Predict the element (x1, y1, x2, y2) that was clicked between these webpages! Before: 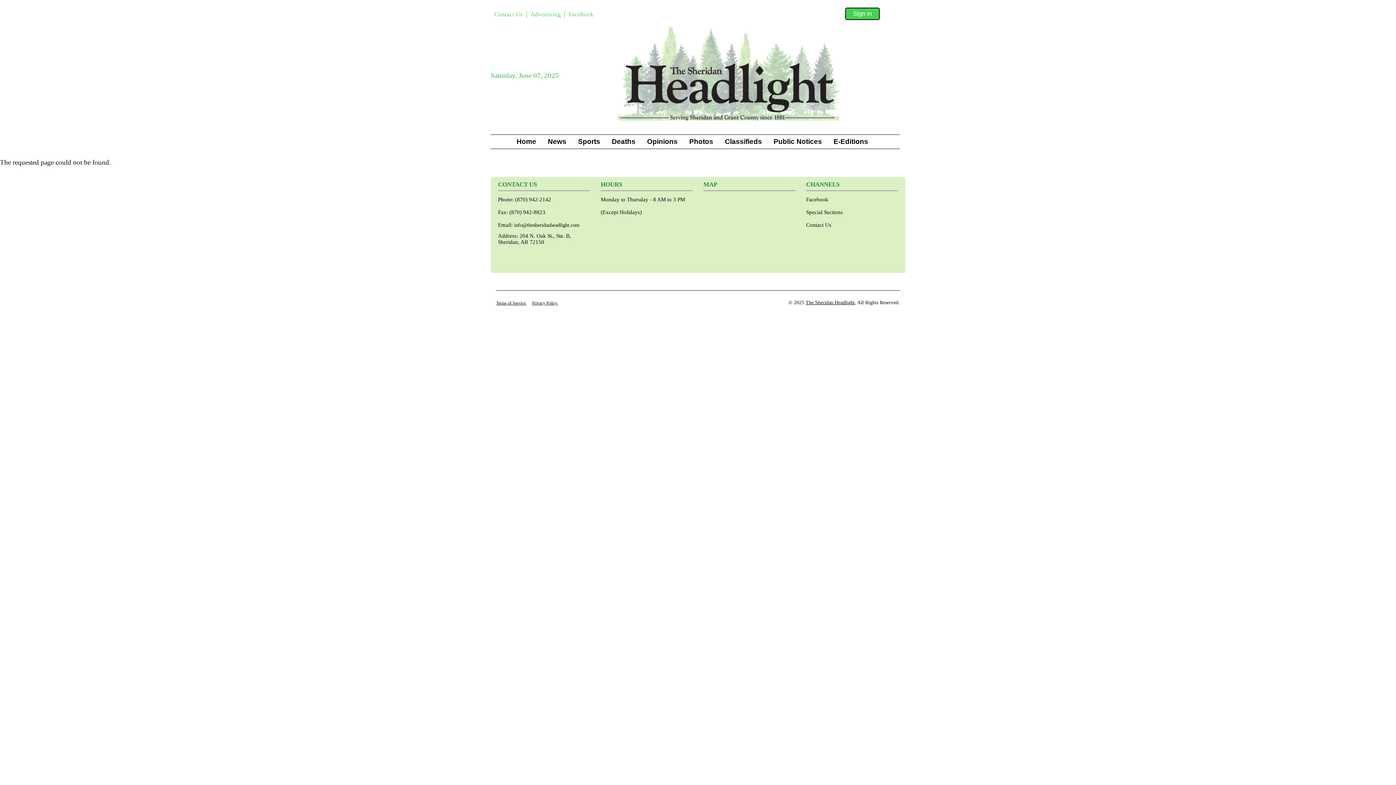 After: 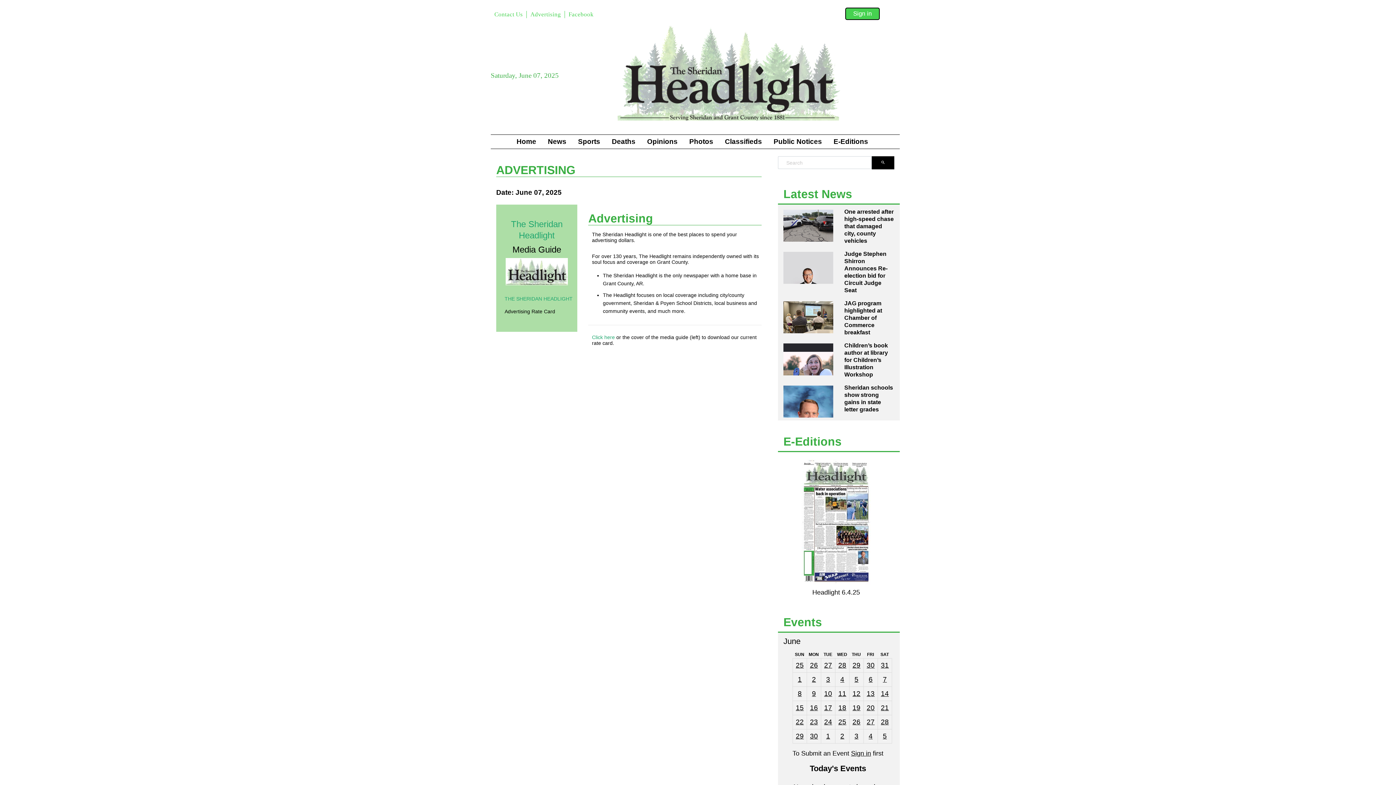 Action: bbox: (526, 10, 565, 18) label: Advertising